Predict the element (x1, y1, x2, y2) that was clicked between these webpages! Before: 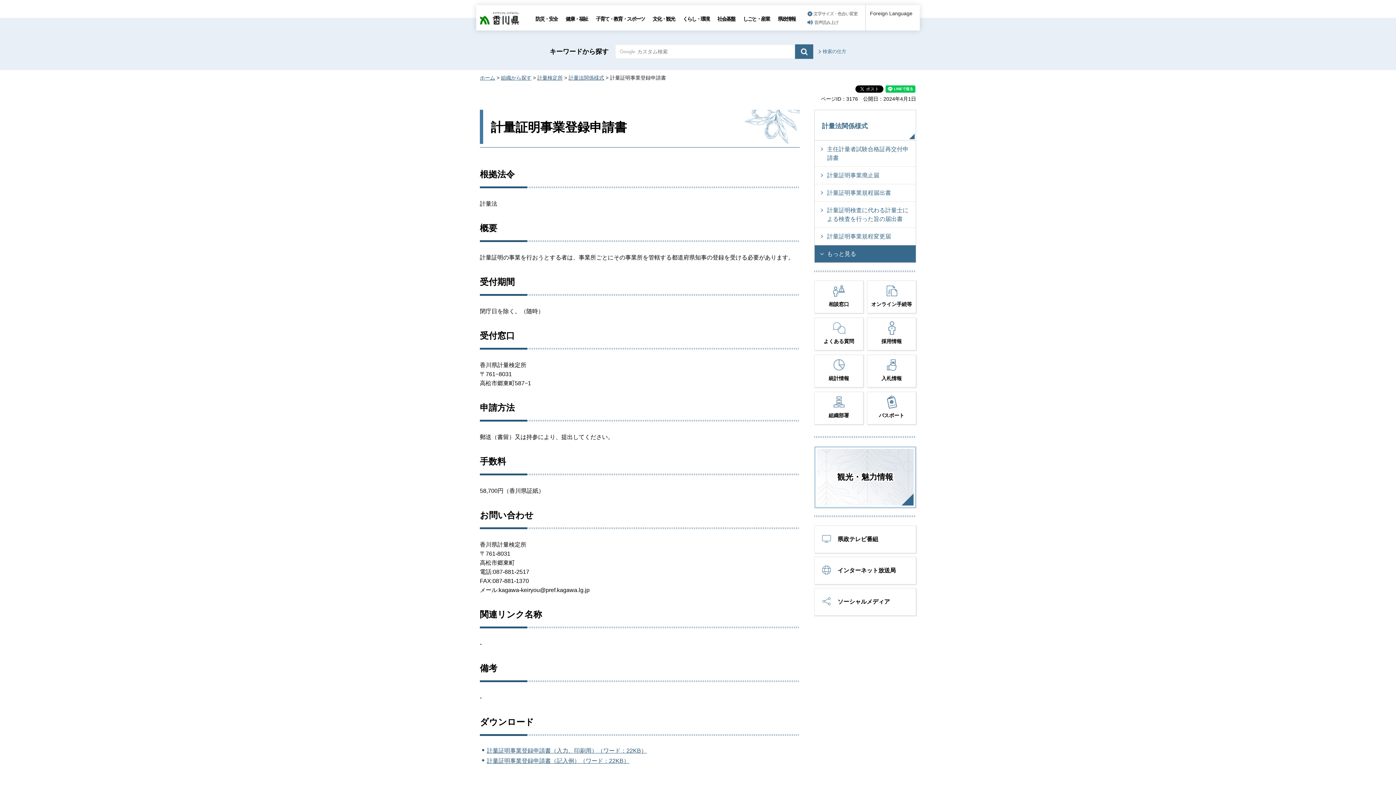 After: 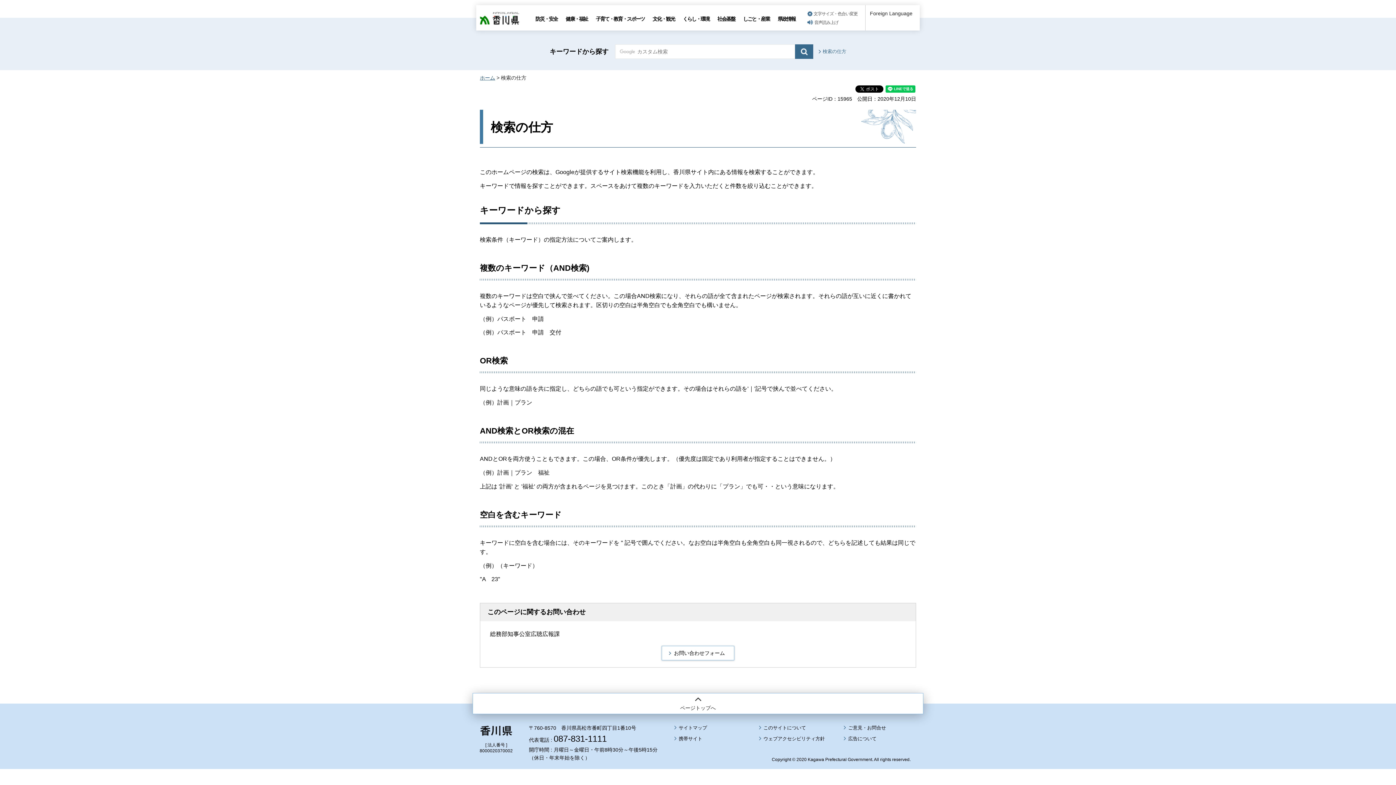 Action: label: 検索の仕方 bbox: (818, 48, 846, 55)